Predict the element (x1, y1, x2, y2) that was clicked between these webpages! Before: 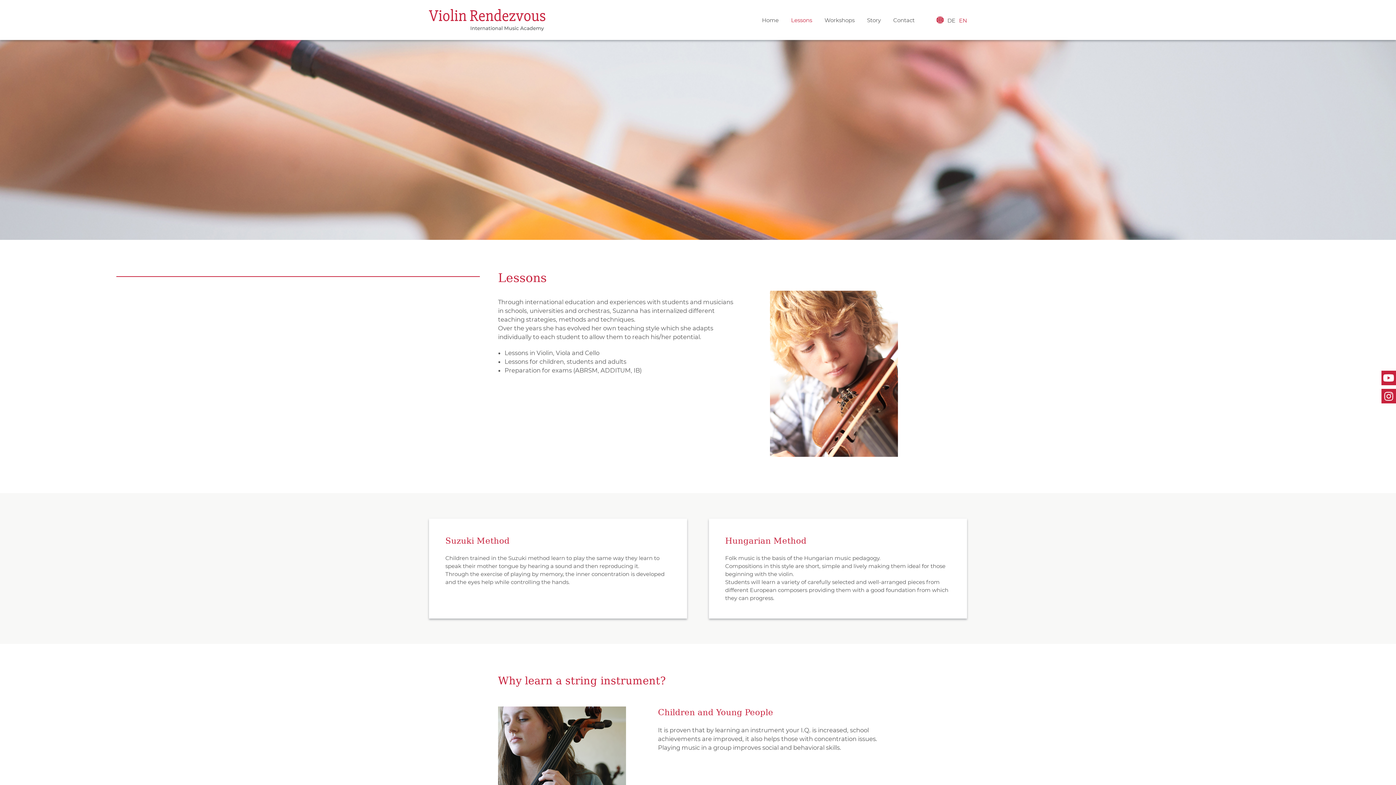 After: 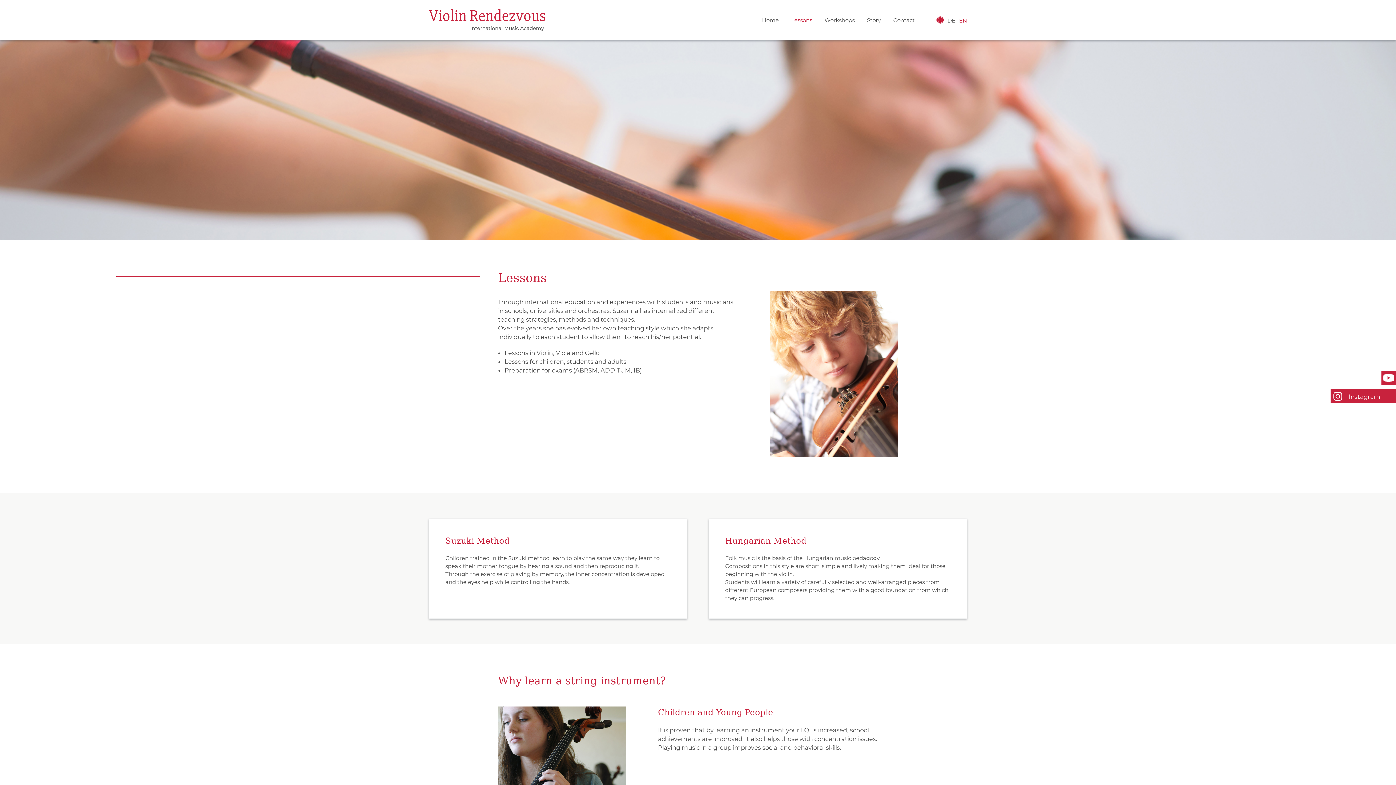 Action: label: Instagram bbox: (1381, 389, 1396, 403)